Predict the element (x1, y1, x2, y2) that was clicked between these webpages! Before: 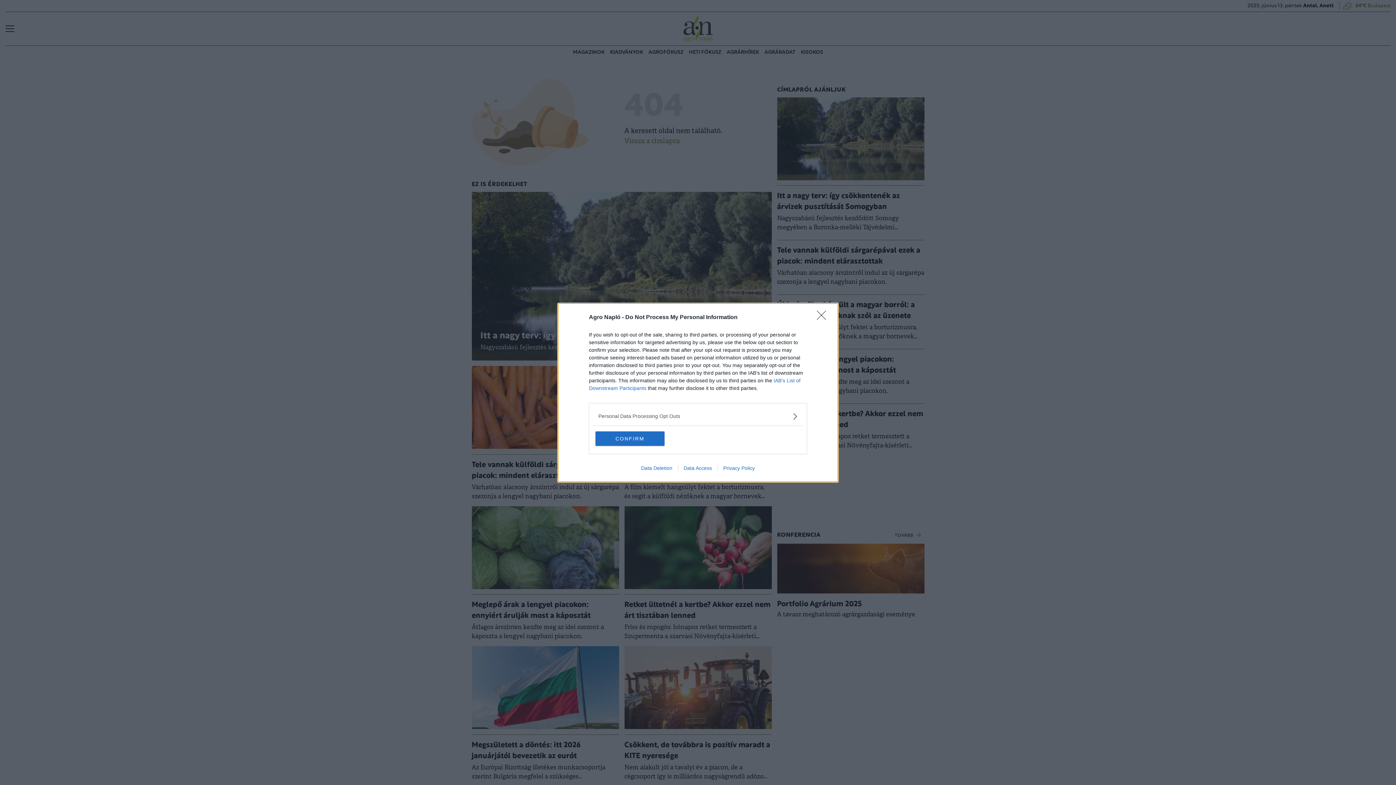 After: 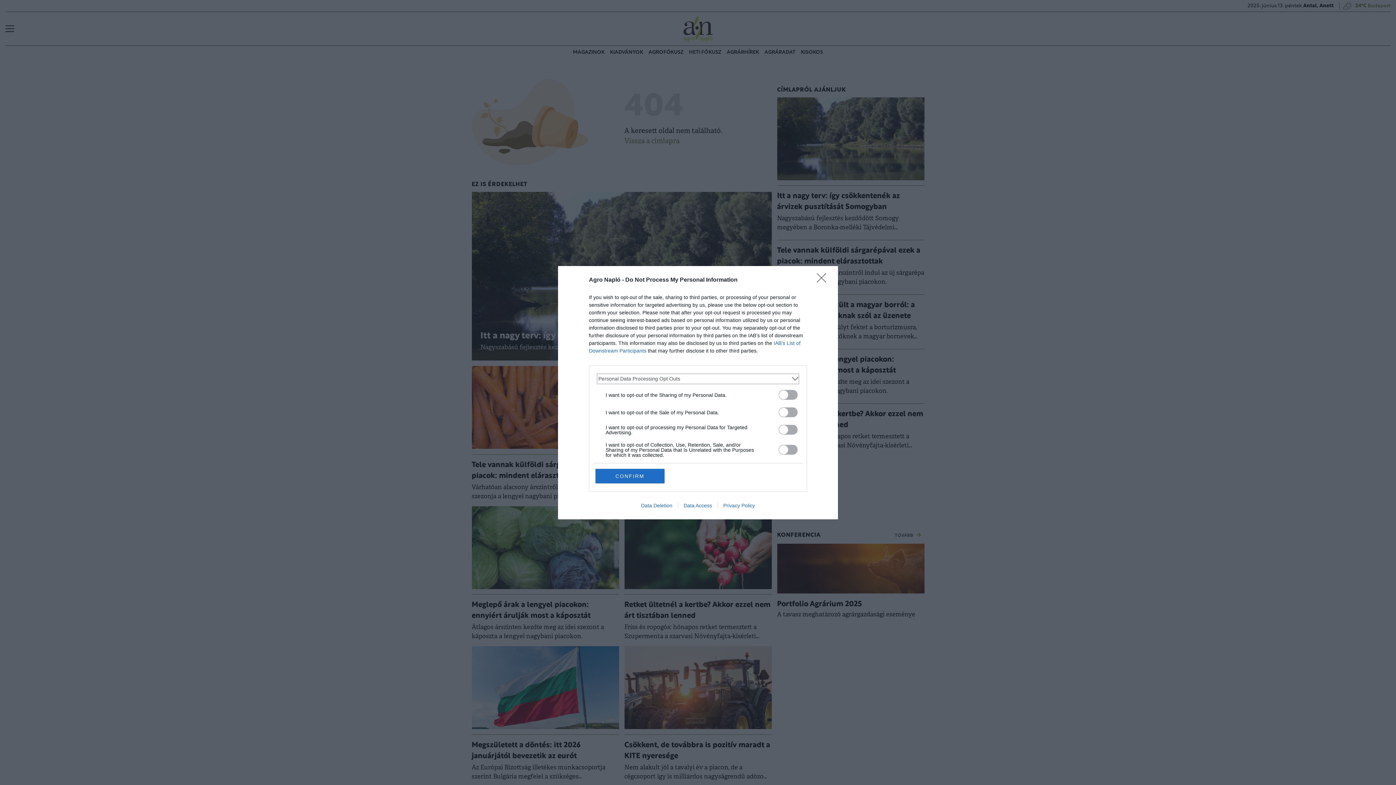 Action: label: Opt-Outs bbox: (598, 412, 797, 420)